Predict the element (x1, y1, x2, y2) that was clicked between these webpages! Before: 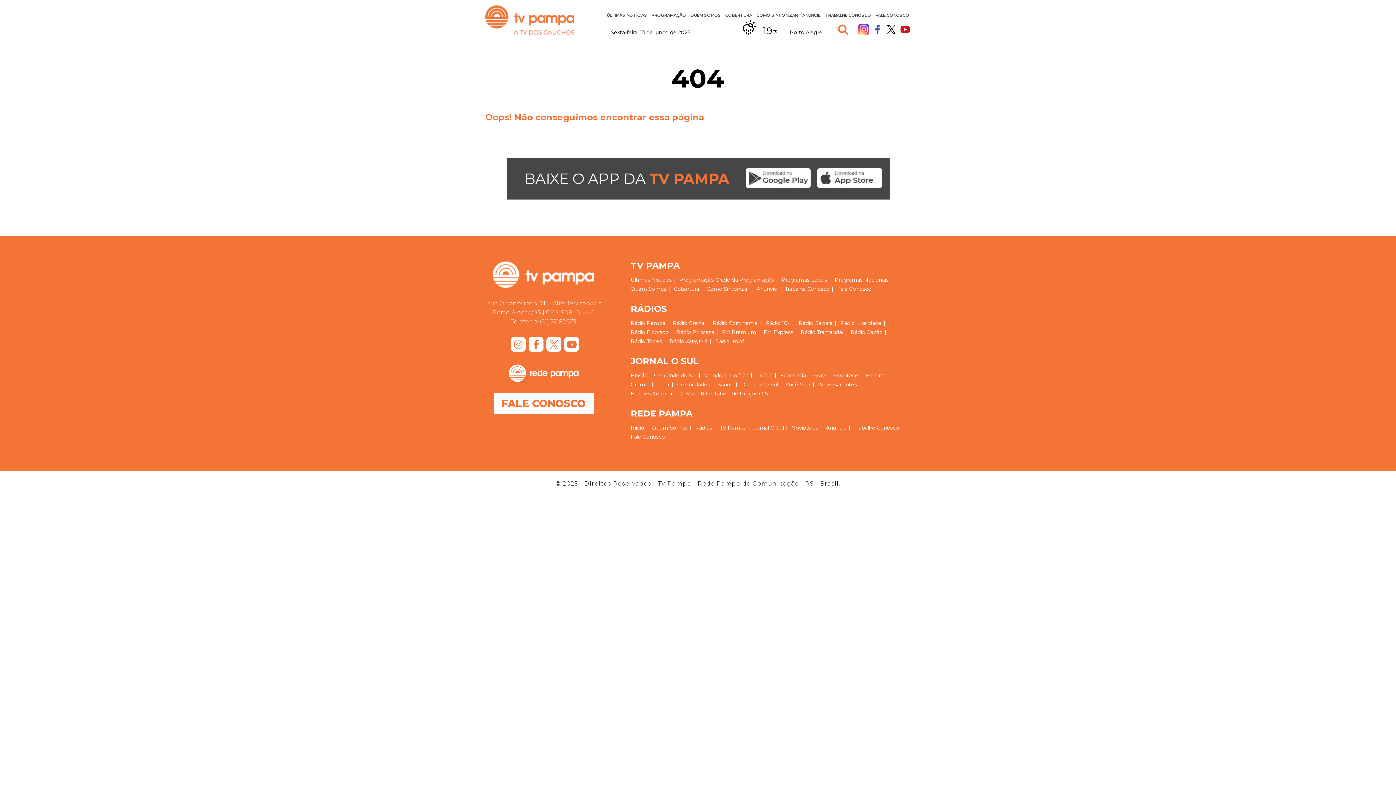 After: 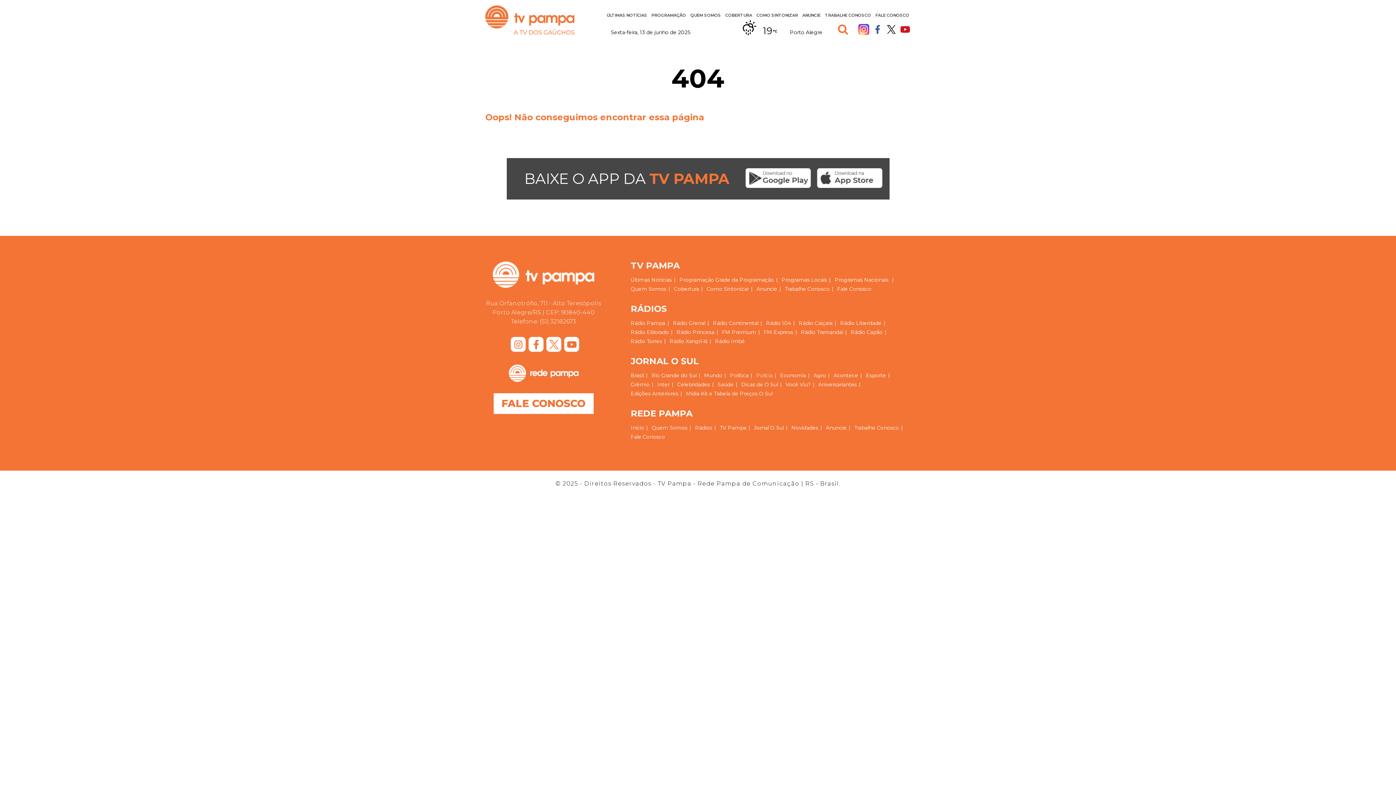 Action: label: Polícia bbox: (756, 372, 772, 378)